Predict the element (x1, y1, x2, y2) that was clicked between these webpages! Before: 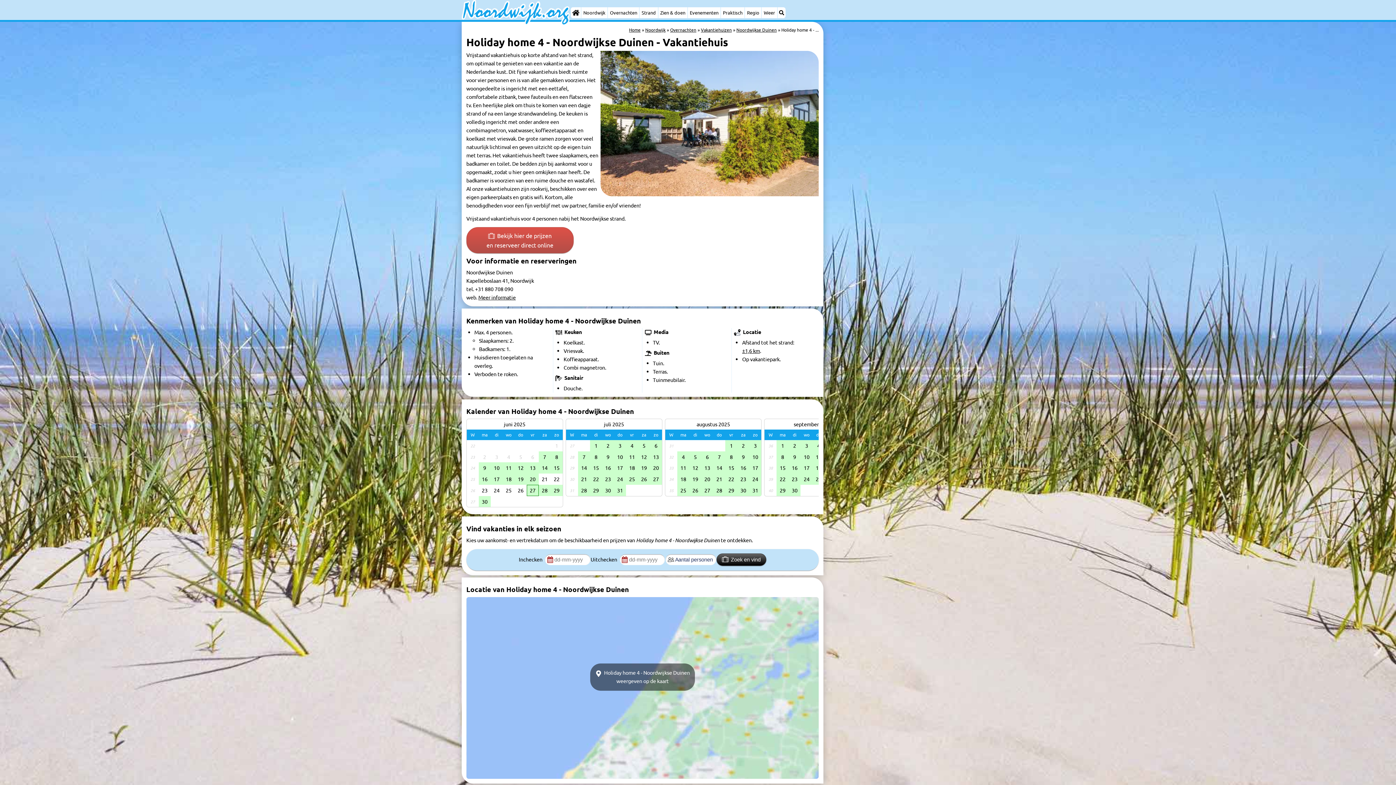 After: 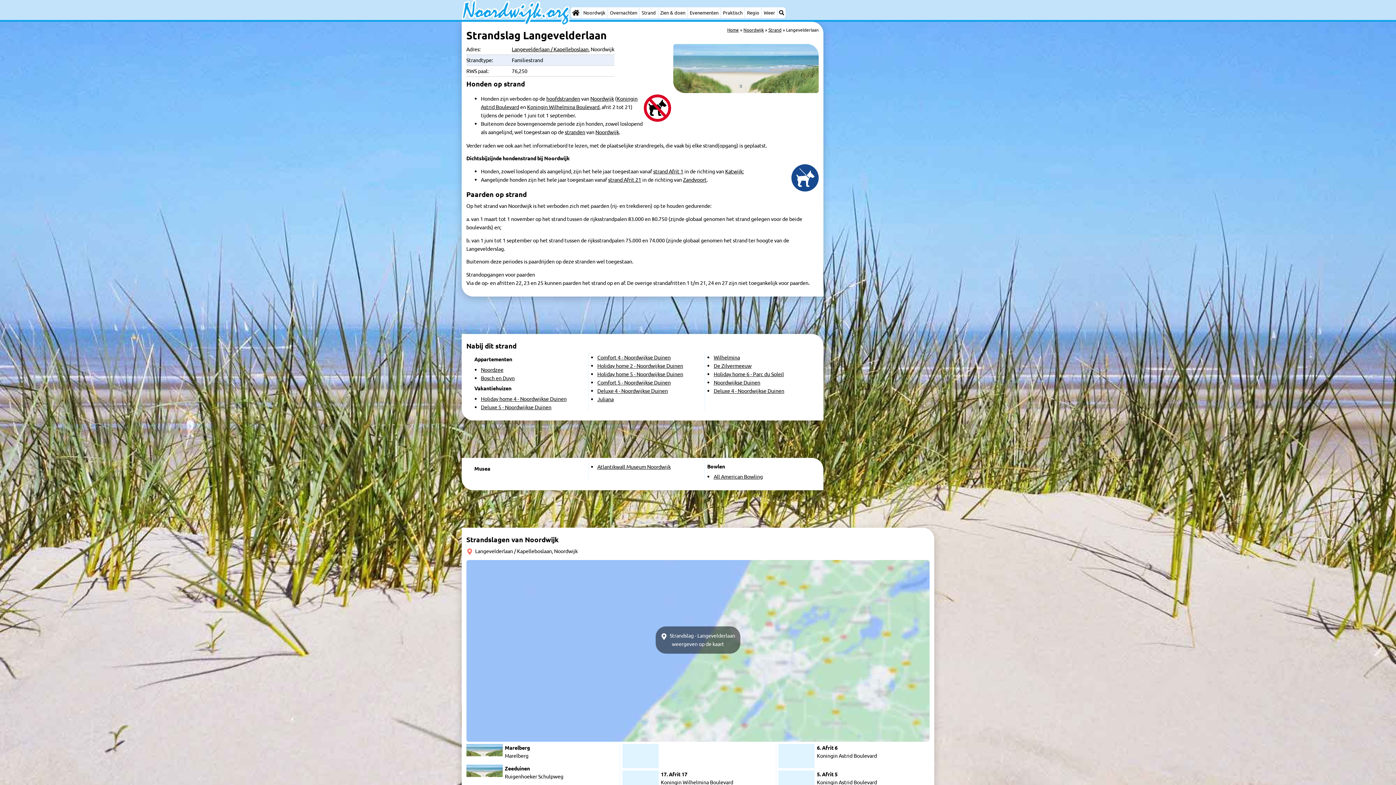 Action: label: ±1,6 km bbox: (742, 347, 760, 354)